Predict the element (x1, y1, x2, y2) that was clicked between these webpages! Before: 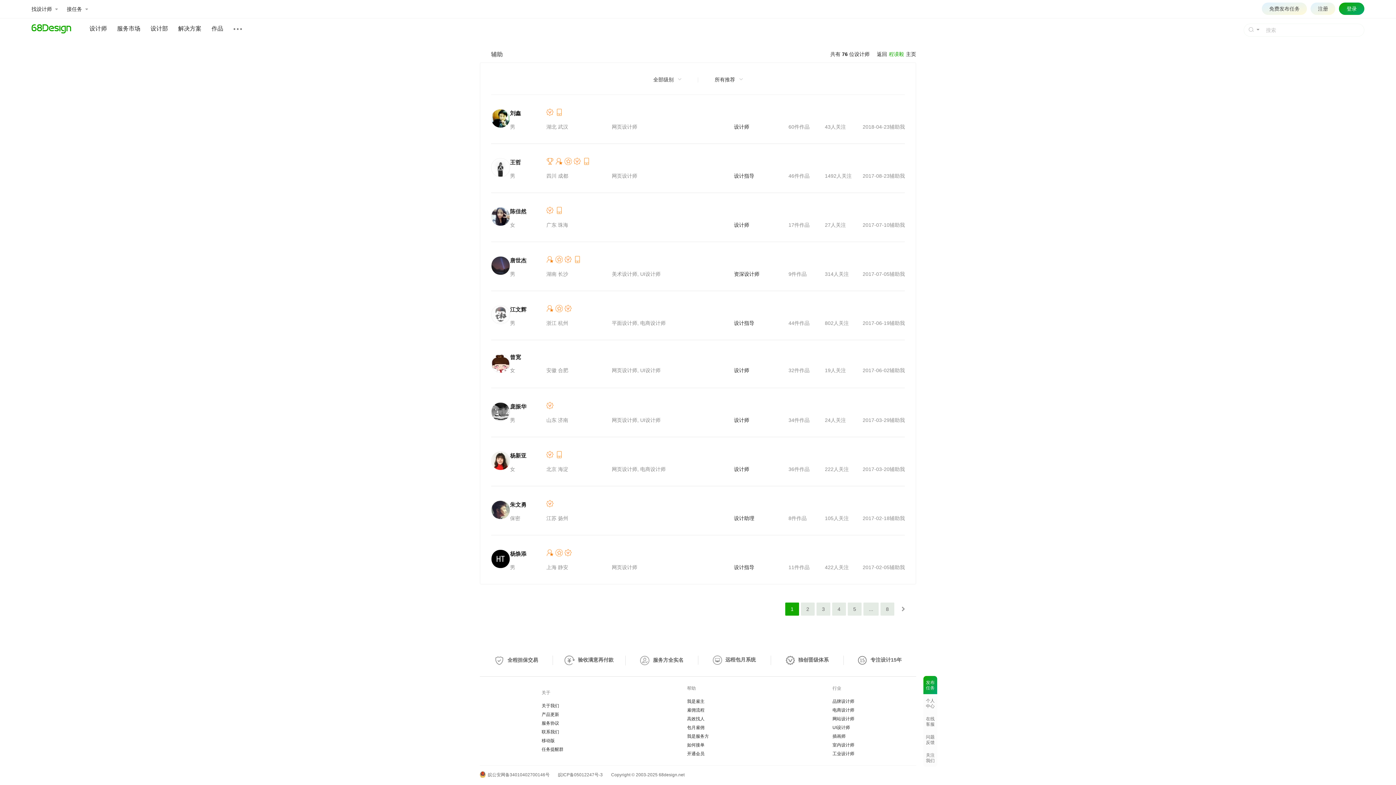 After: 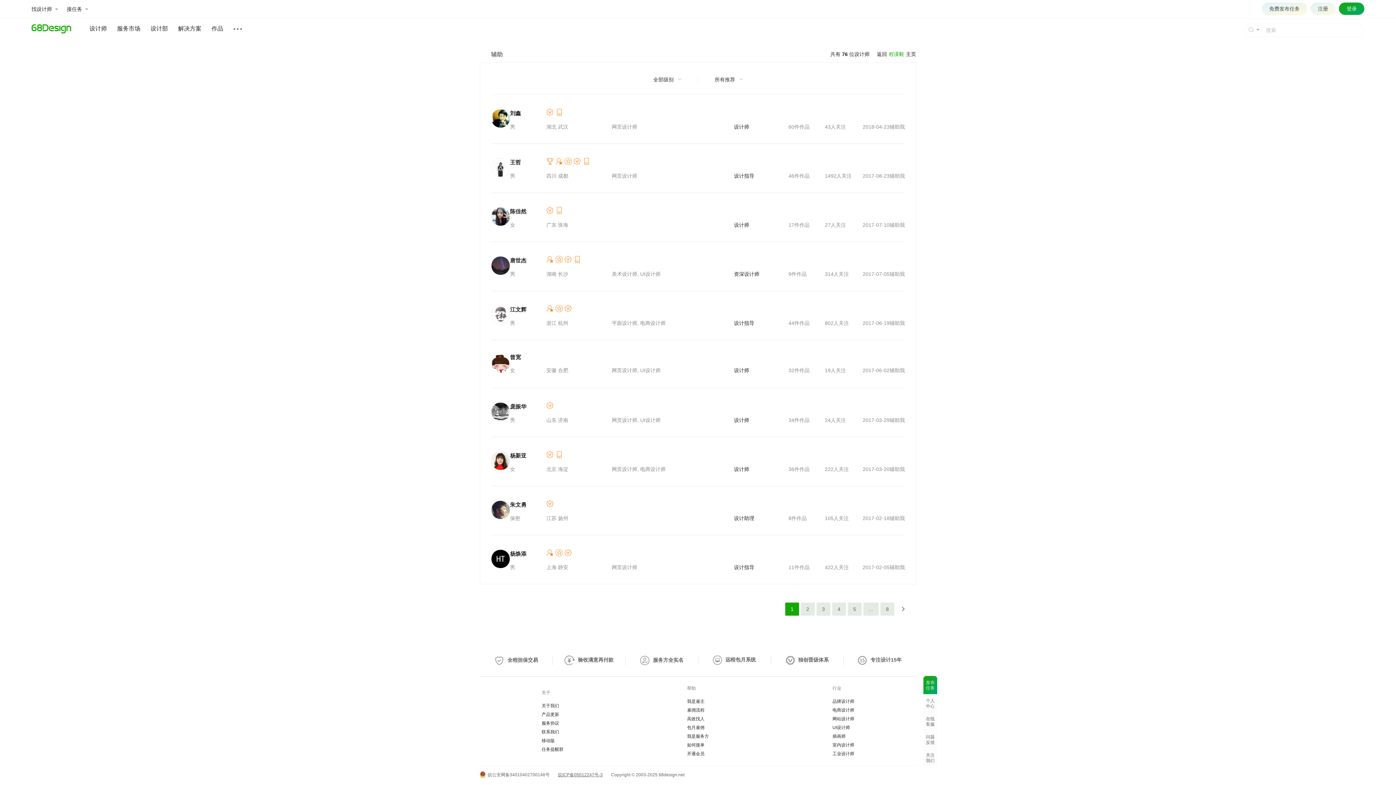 Action: bbox: (558, 772, 602, 777) label: 皖ICP备05012247号-3